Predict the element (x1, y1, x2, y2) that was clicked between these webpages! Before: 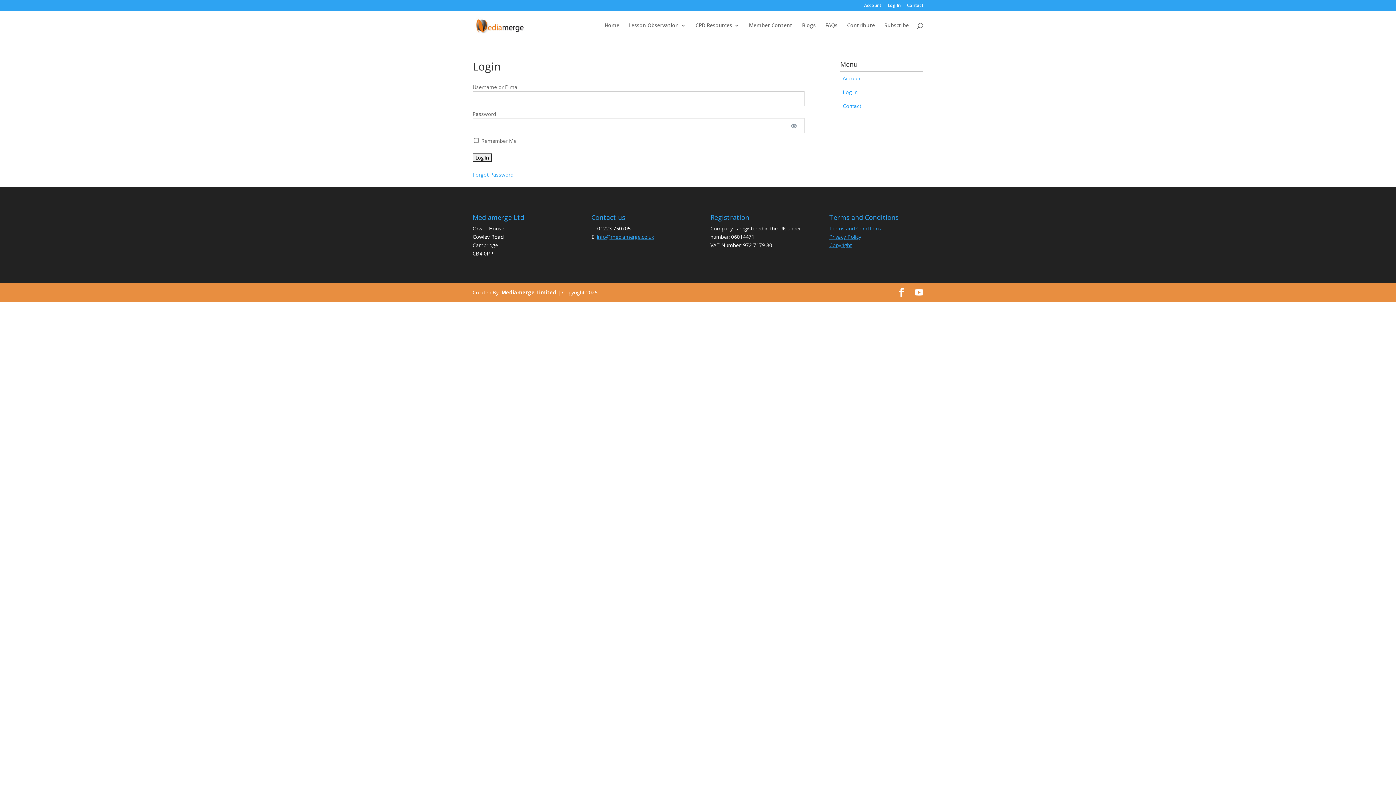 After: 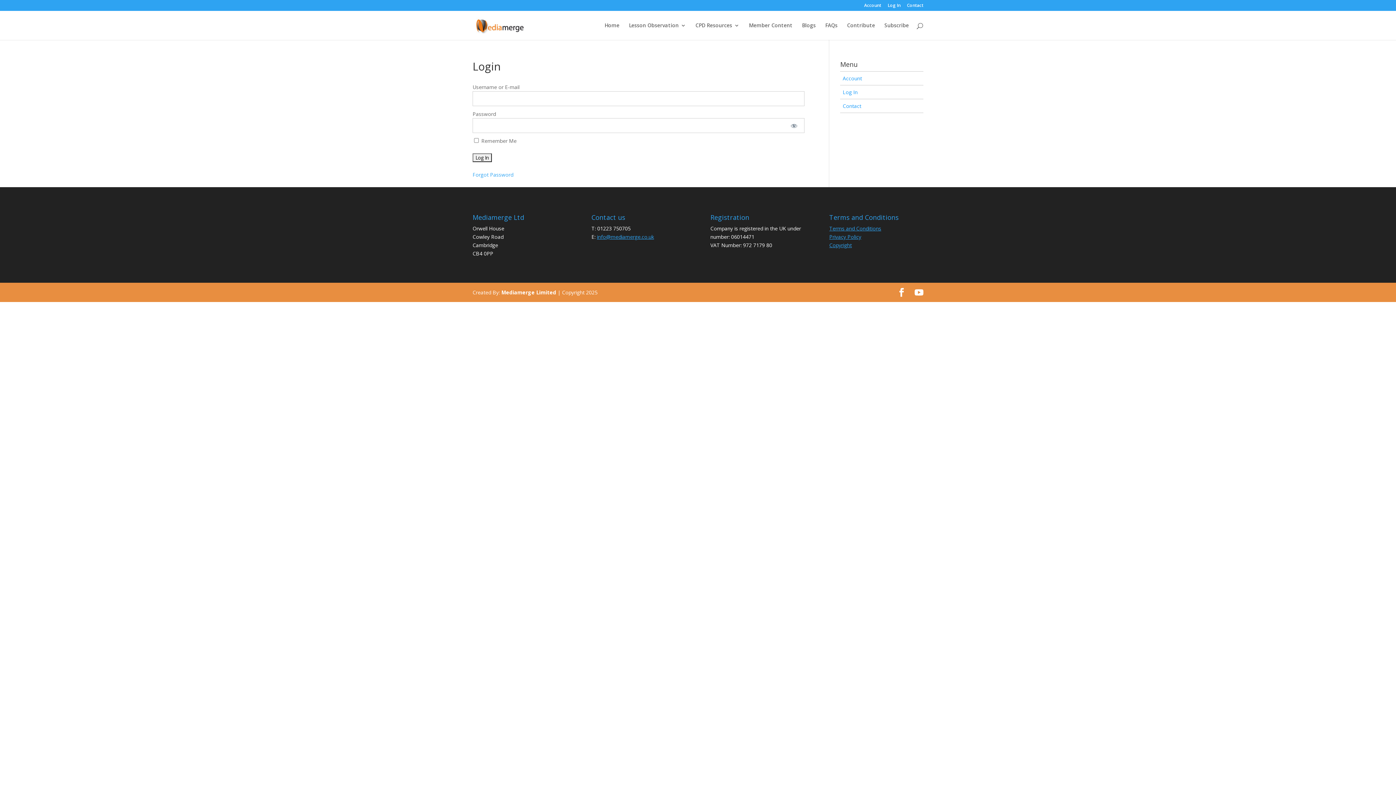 Action: label: Log In bbox: (842, 88, 857, 95)